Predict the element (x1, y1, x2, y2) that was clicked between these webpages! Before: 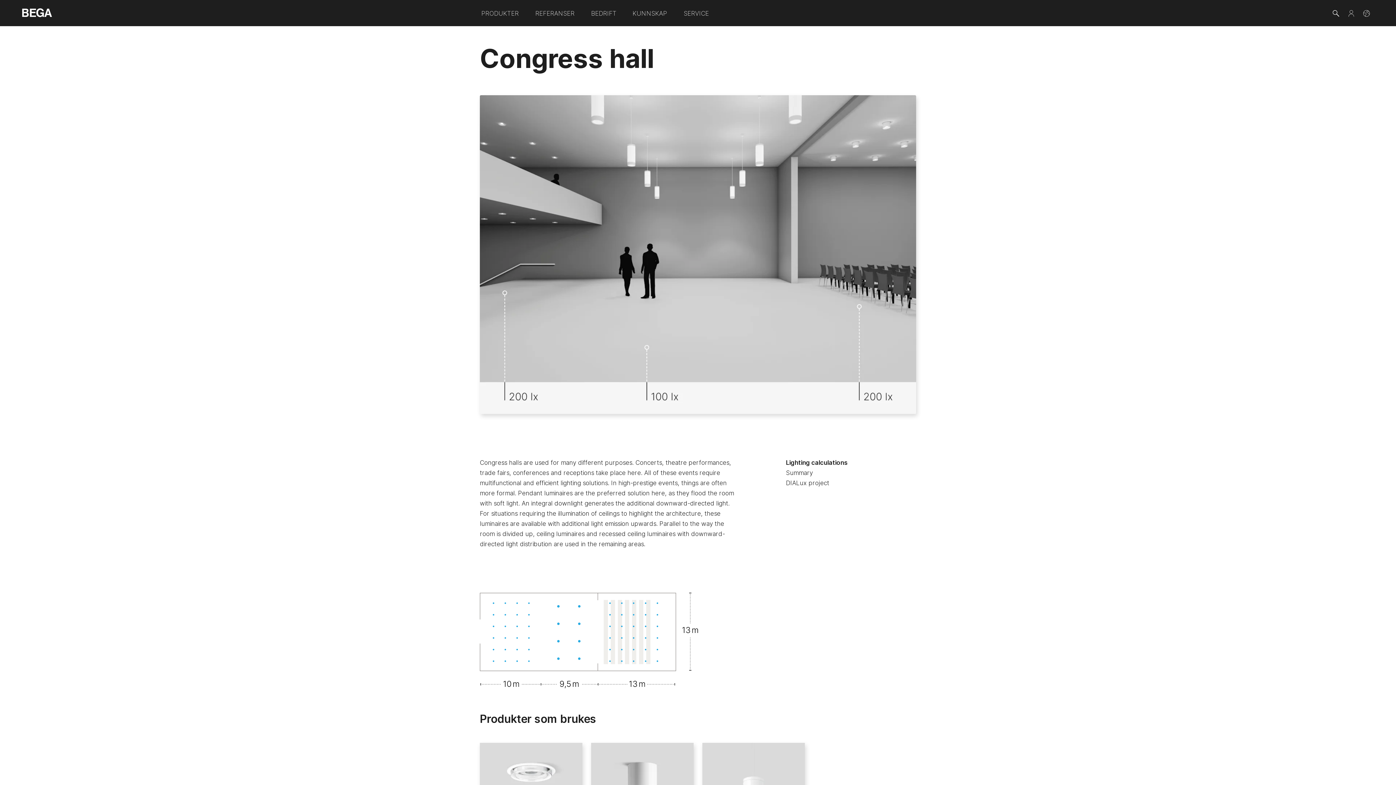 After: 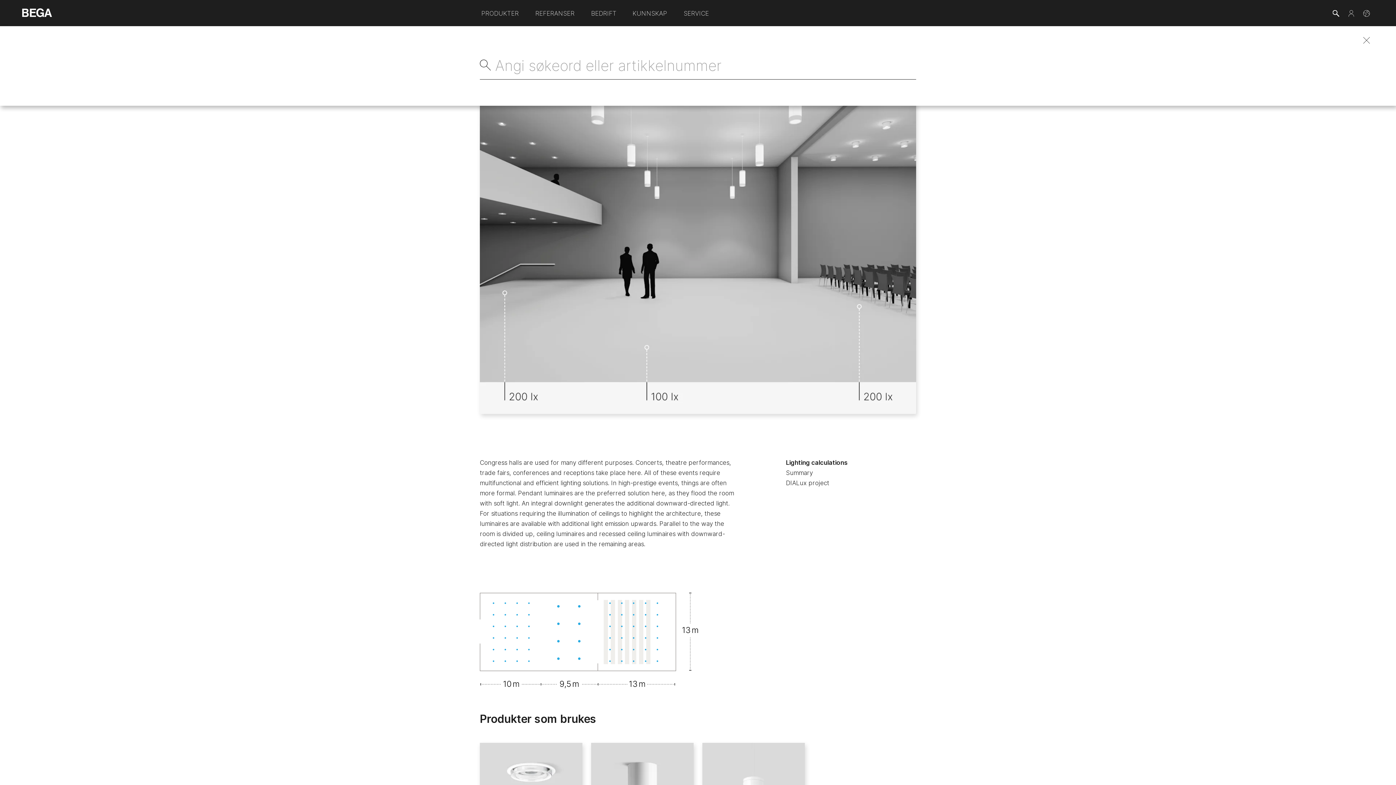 Action: bbox: (1333, 0, 1339, 26)